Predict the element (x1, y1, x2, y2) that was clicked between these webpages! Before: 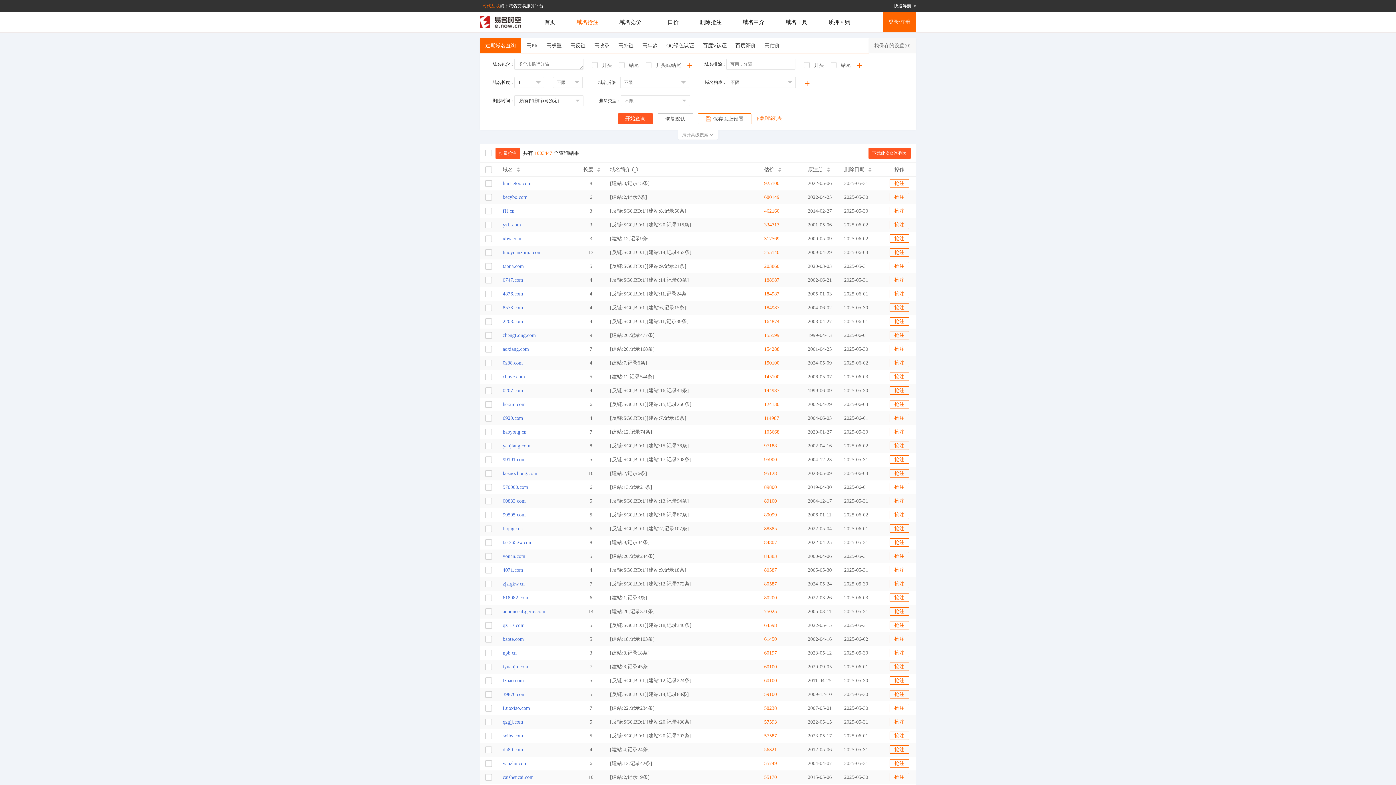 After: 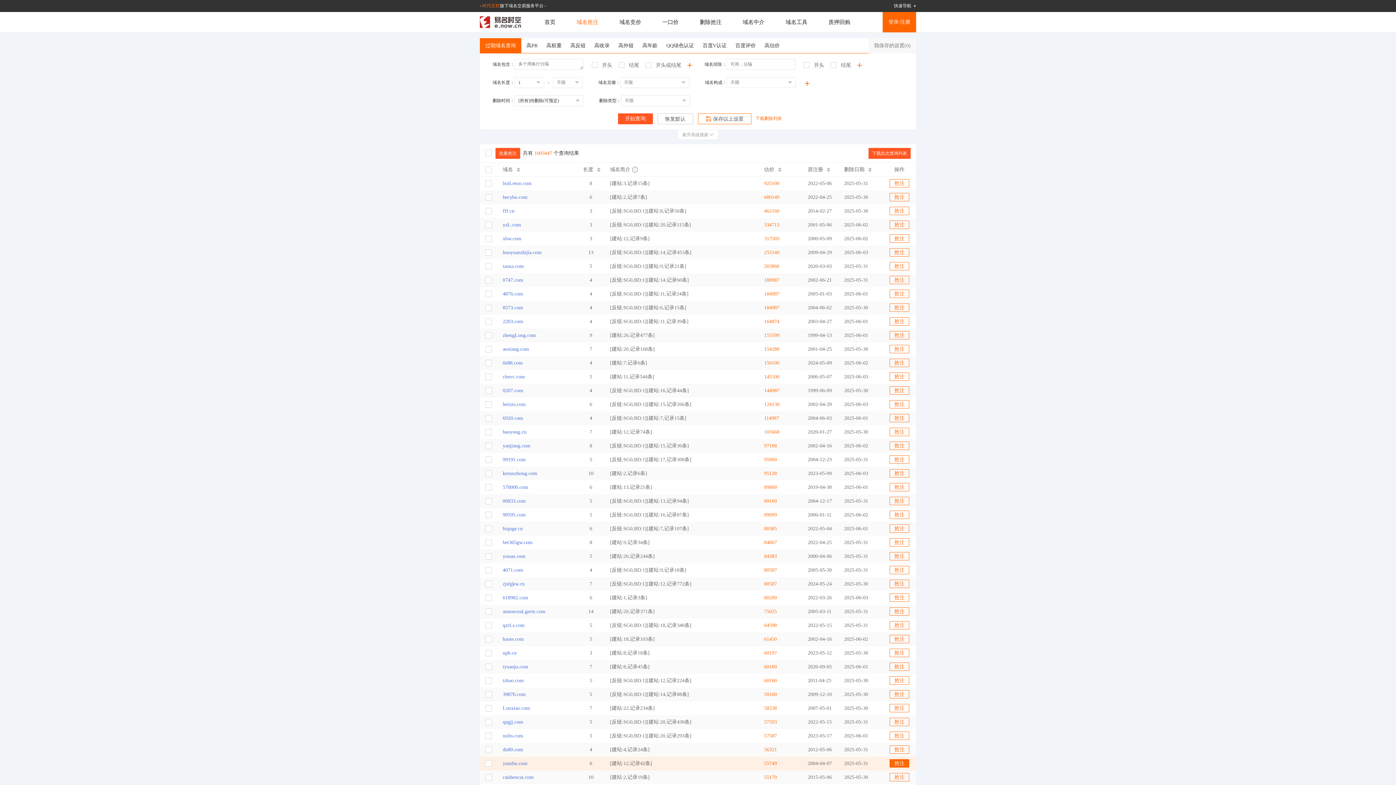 Action: bbox: (889, 759, 909, 768) label: 抢注